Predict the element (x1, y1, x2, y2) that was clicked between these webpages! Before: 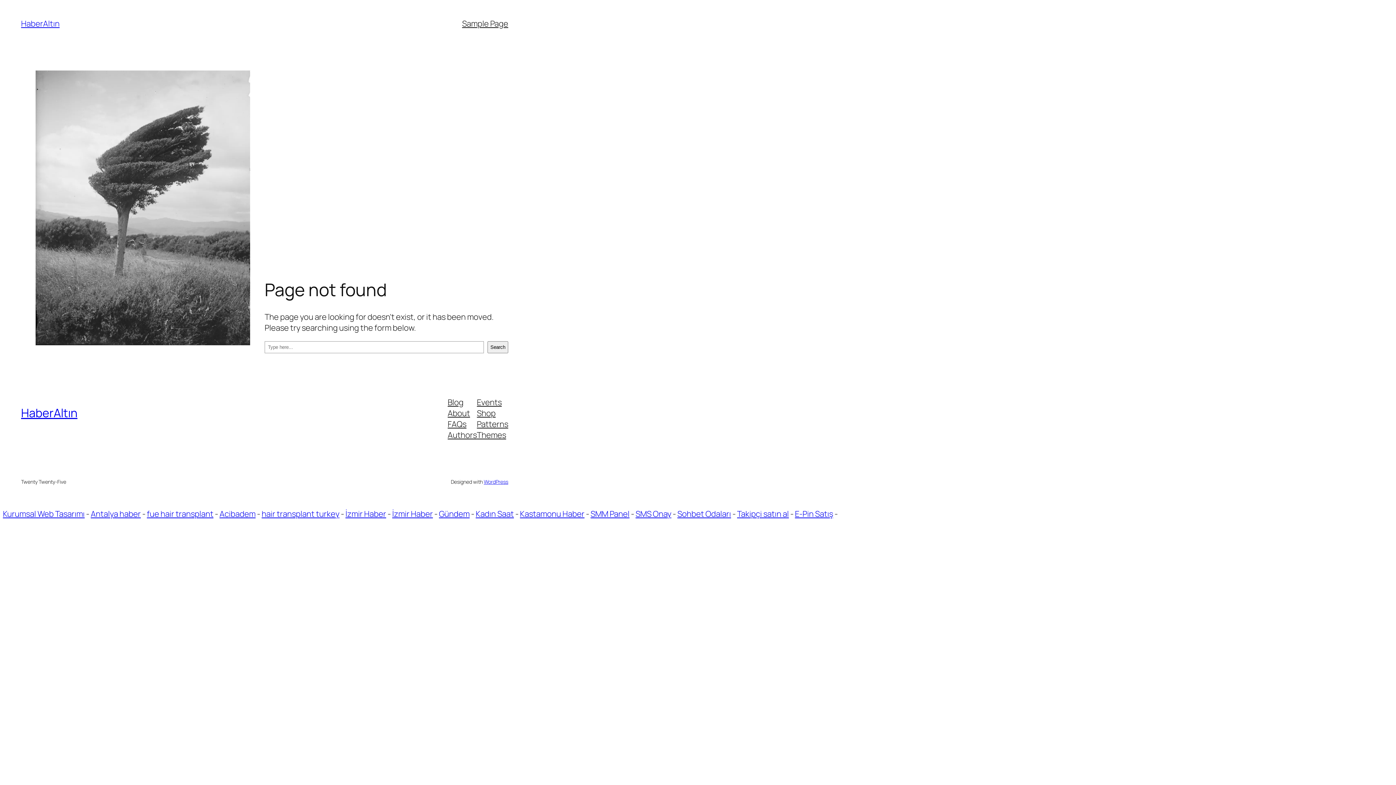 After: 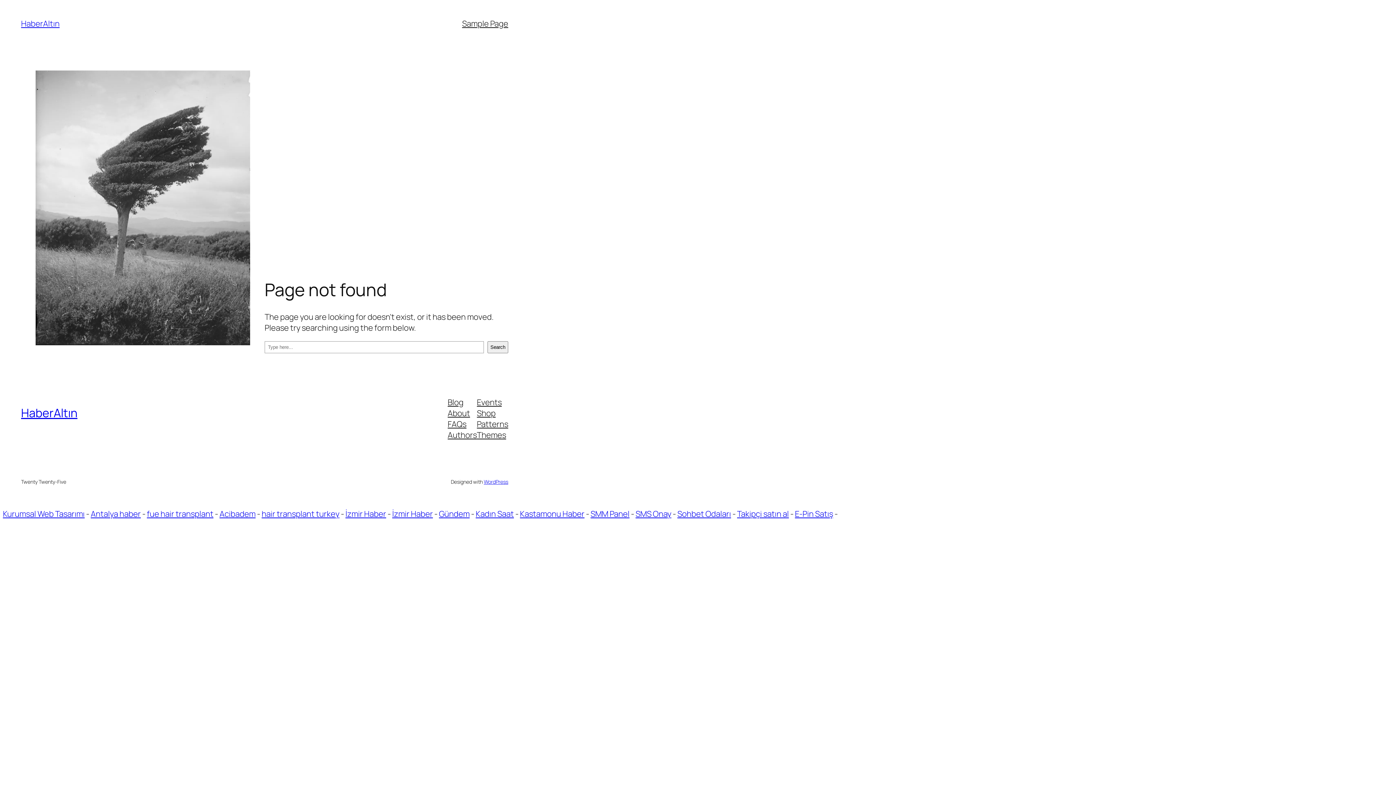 Action: bbox: (475, 508, 514, 519) label: Kadın Saat